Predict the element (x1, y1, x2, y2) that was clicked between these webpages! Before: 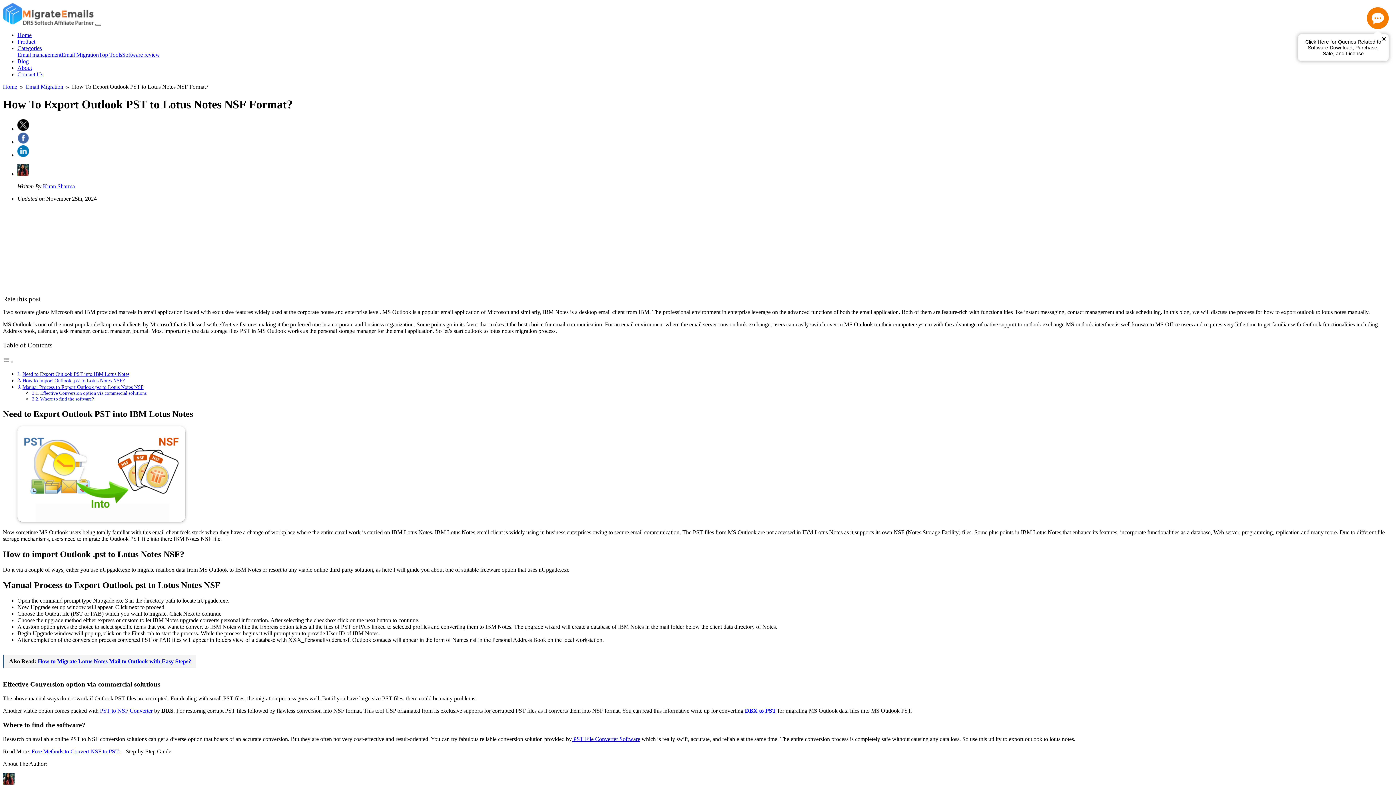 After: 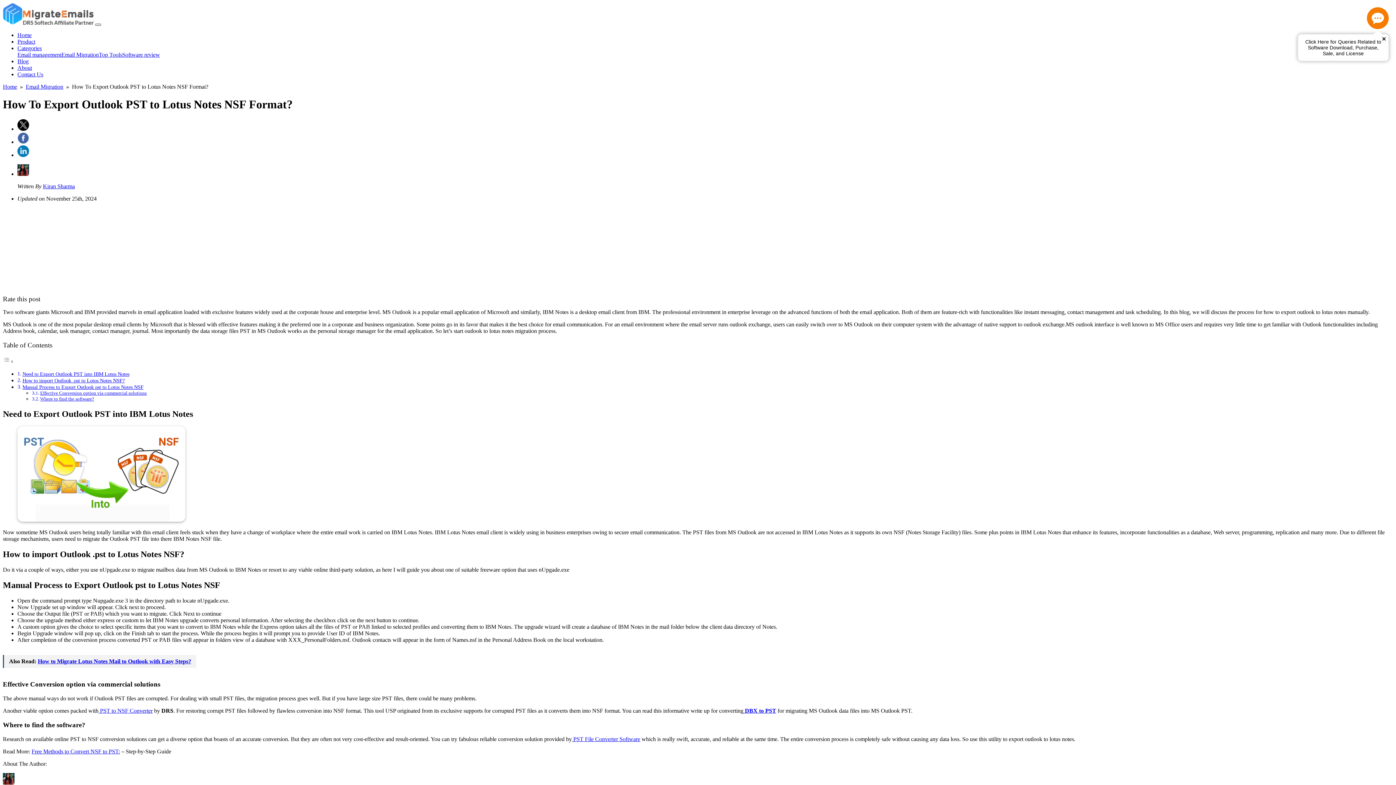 Action: bbox: (95, 23, 101, 25) label: Toggle navigation